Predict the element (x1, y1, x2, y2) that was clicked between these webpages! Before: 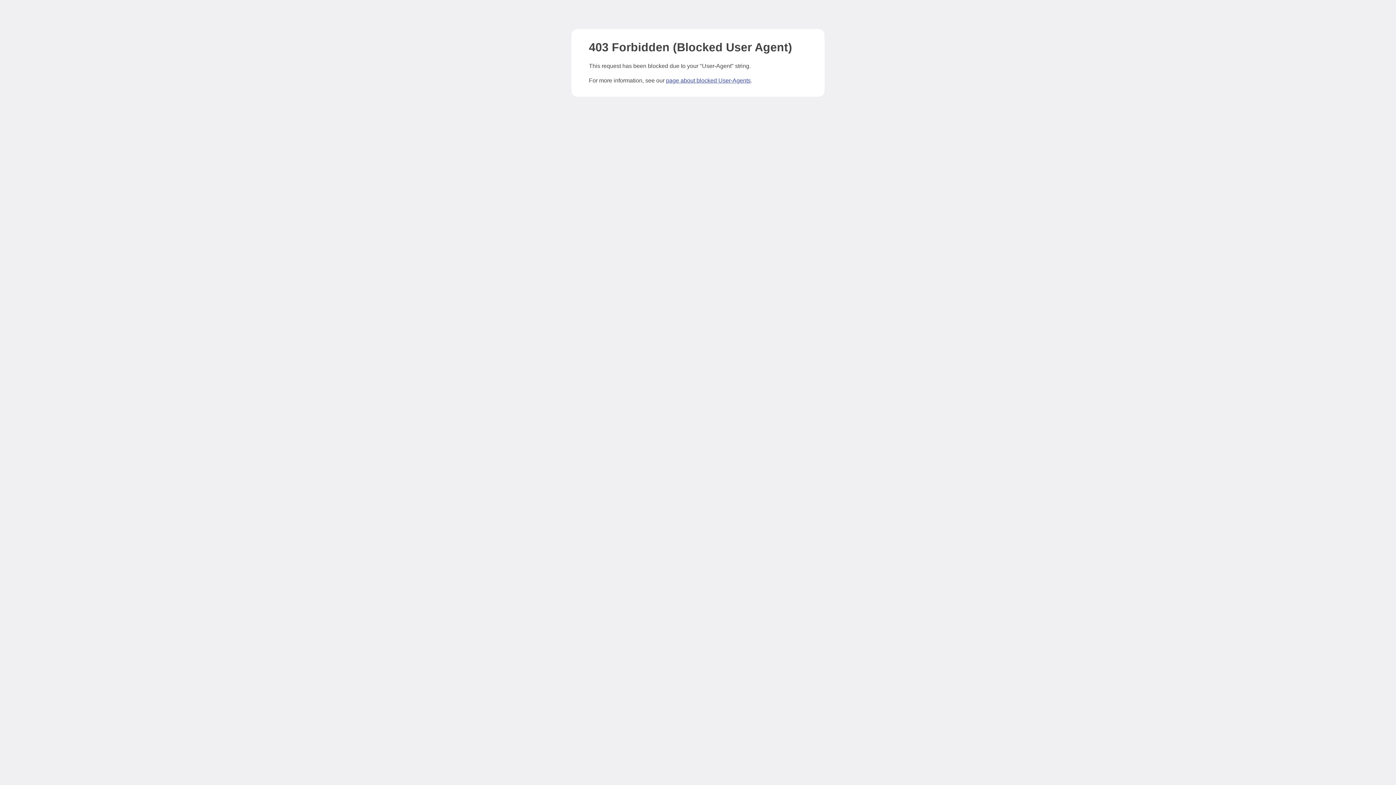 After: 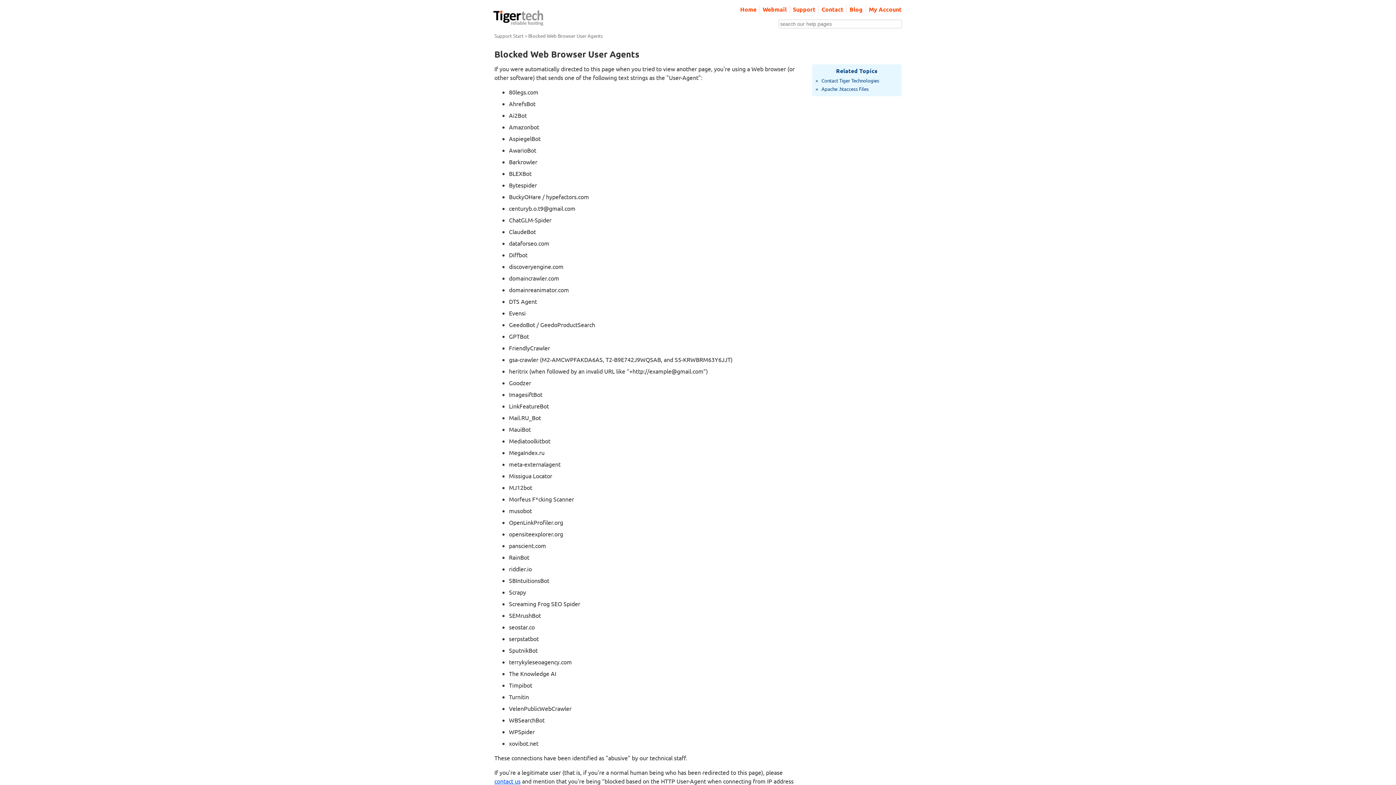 Action: bbox: (666, 77, 750, 83) label: page about blocked User-Agents